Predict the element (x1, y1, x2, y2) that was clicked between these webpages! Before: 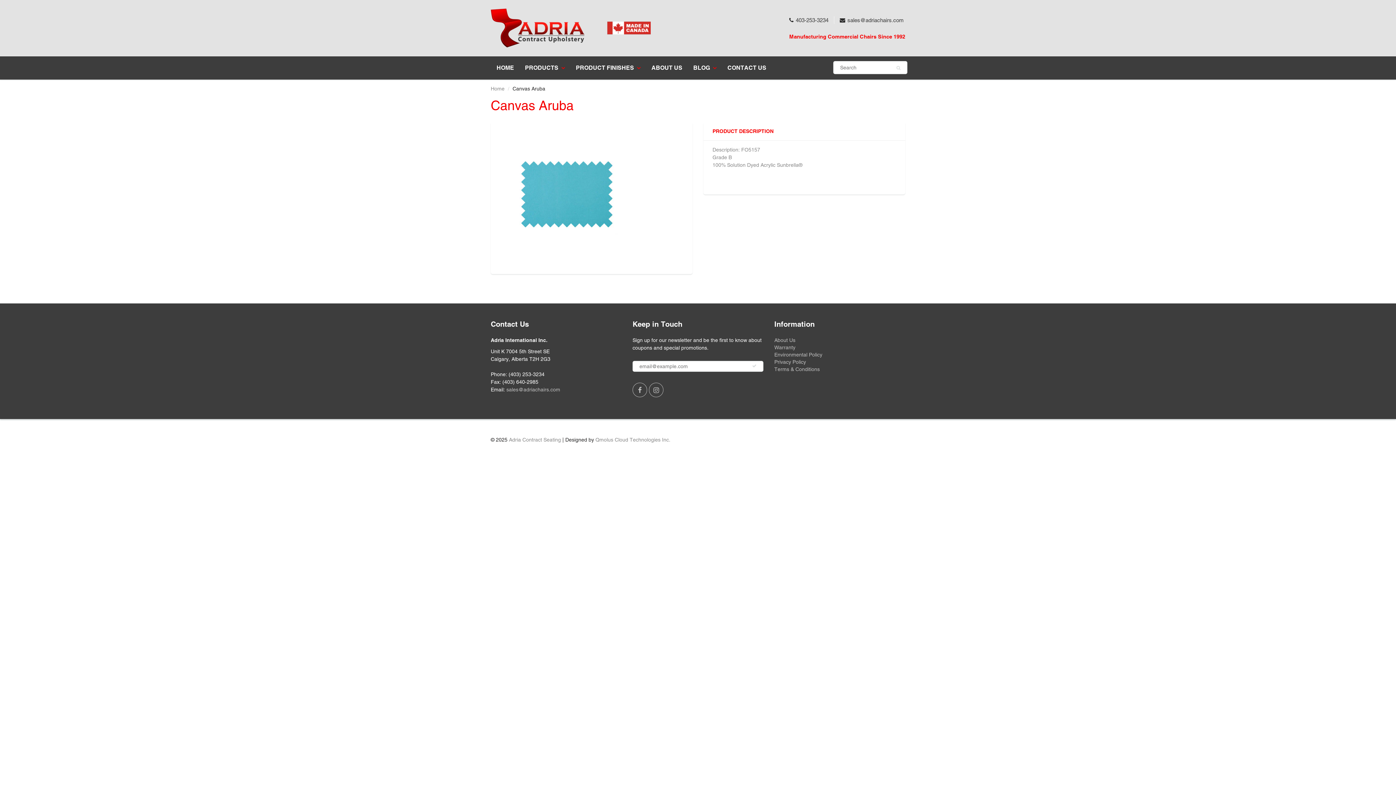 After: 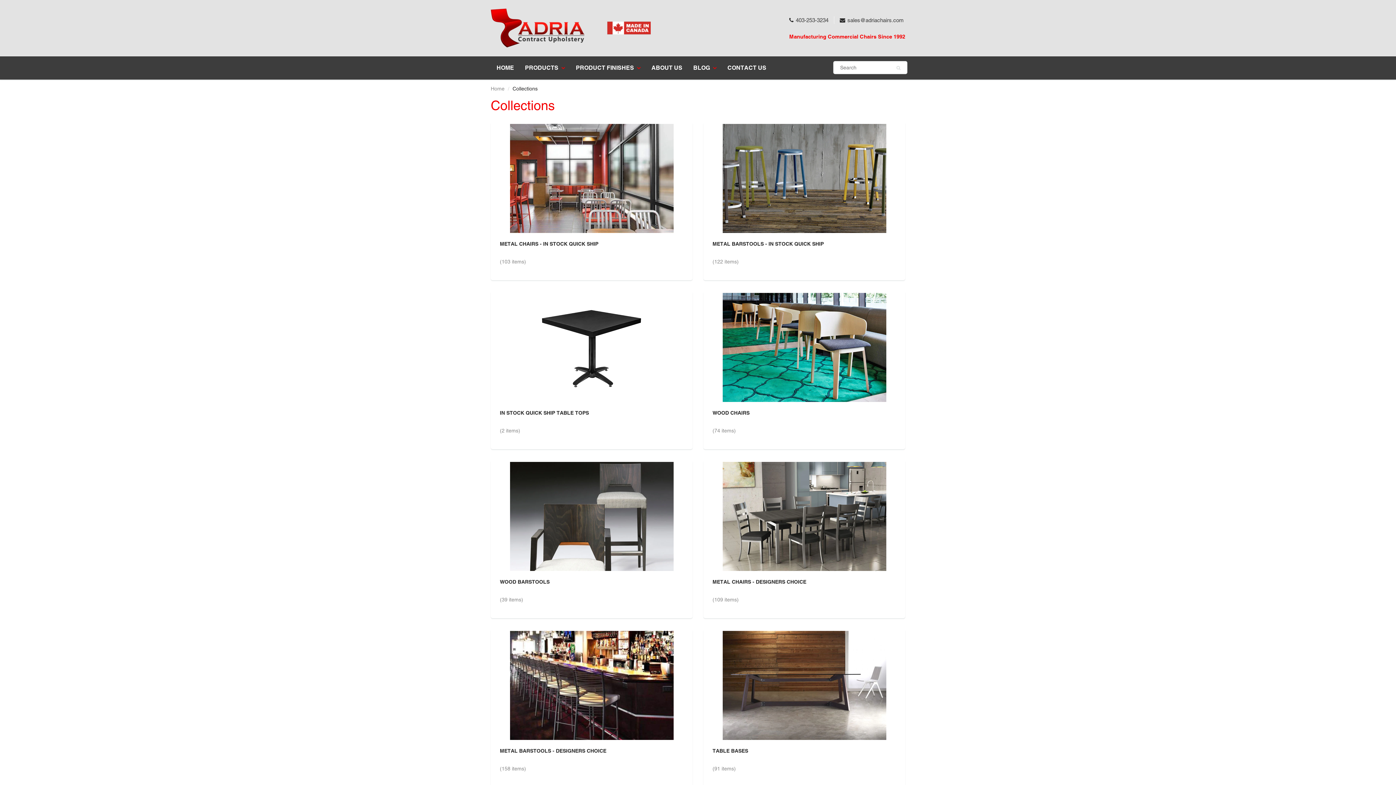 Action: bbox: (519, 56, 570, 79) label: PRODUCTS